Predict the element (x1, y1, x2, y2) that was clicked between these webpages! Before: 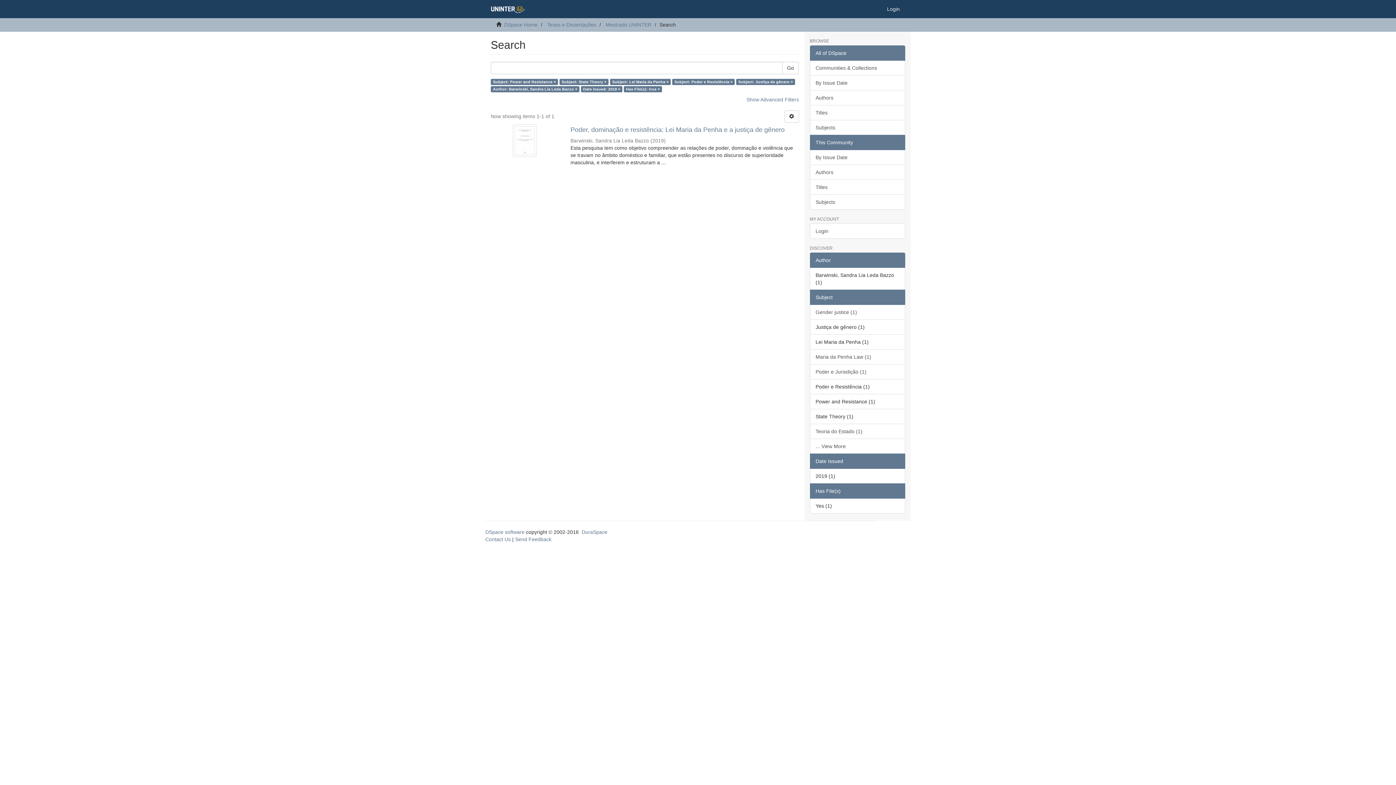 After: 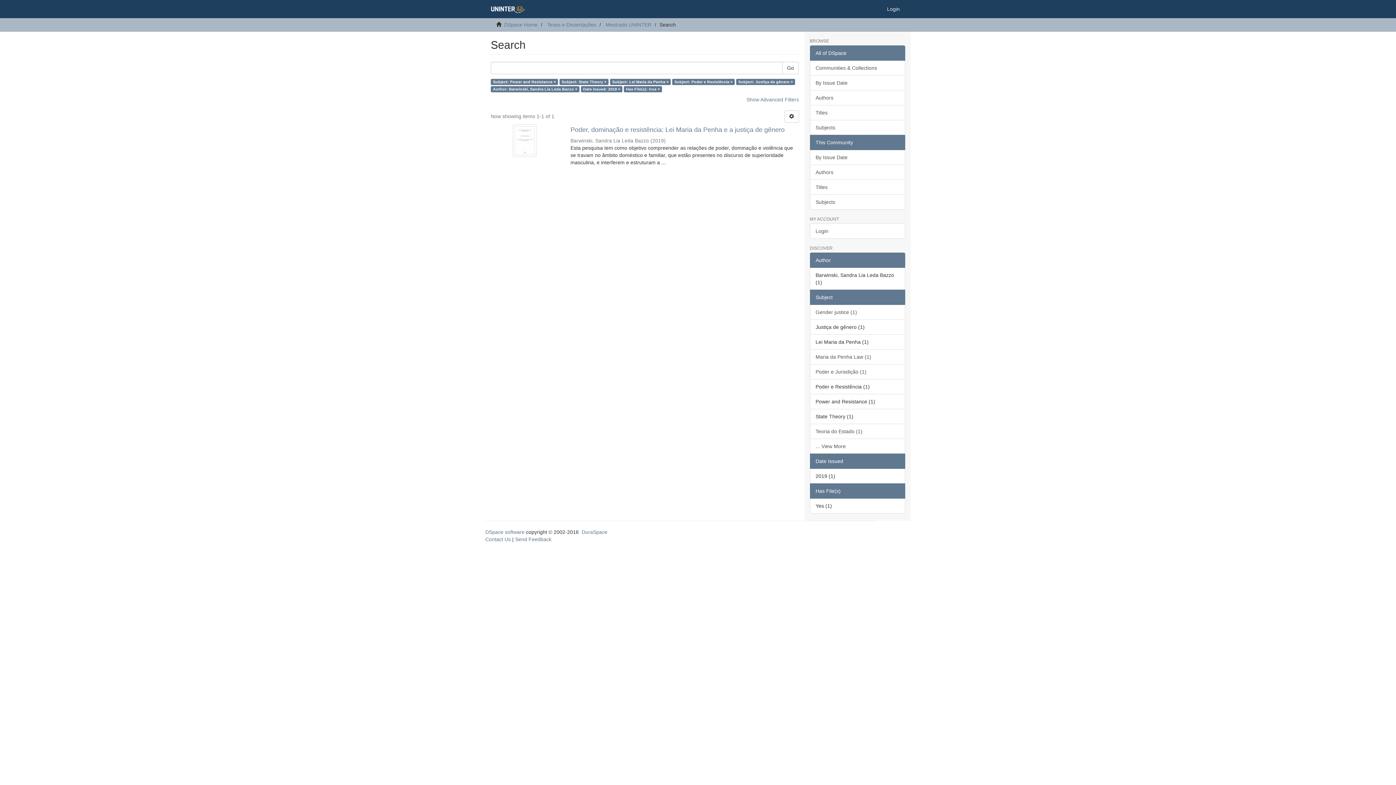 Action: bbox: (810, 134, 905, 150) label: This Community